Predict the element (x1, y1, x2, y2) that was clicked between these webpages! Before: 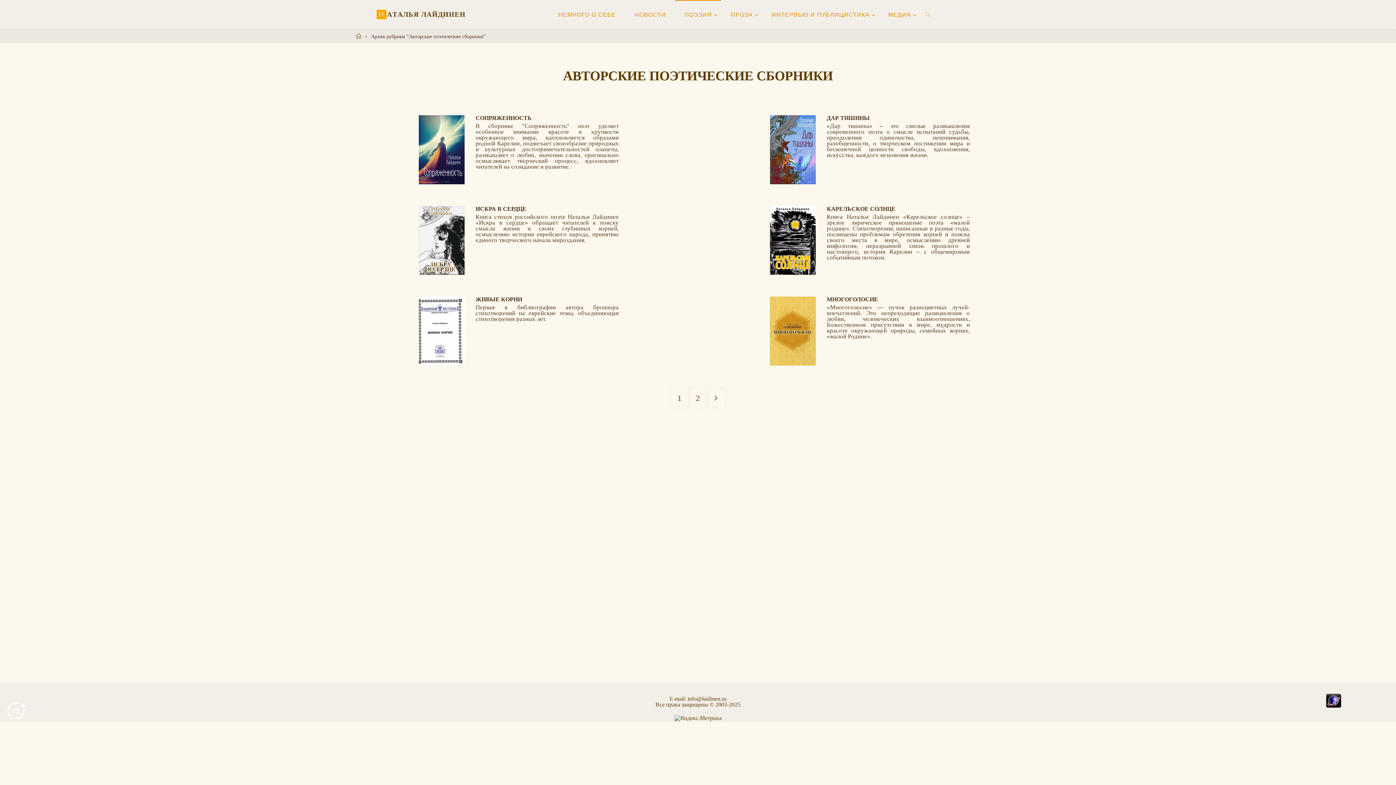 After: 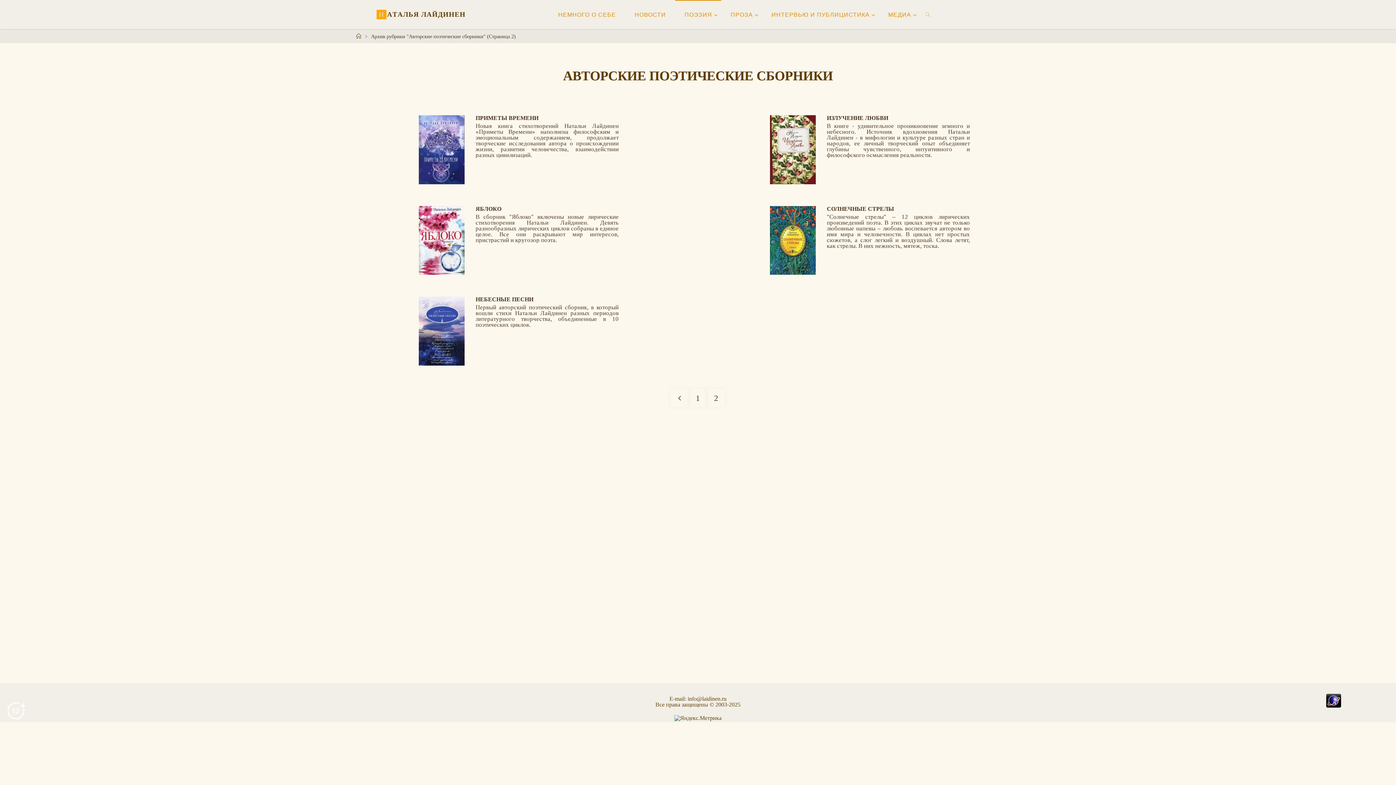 Action: bbox: (689, 389, 706, 407) label: 2